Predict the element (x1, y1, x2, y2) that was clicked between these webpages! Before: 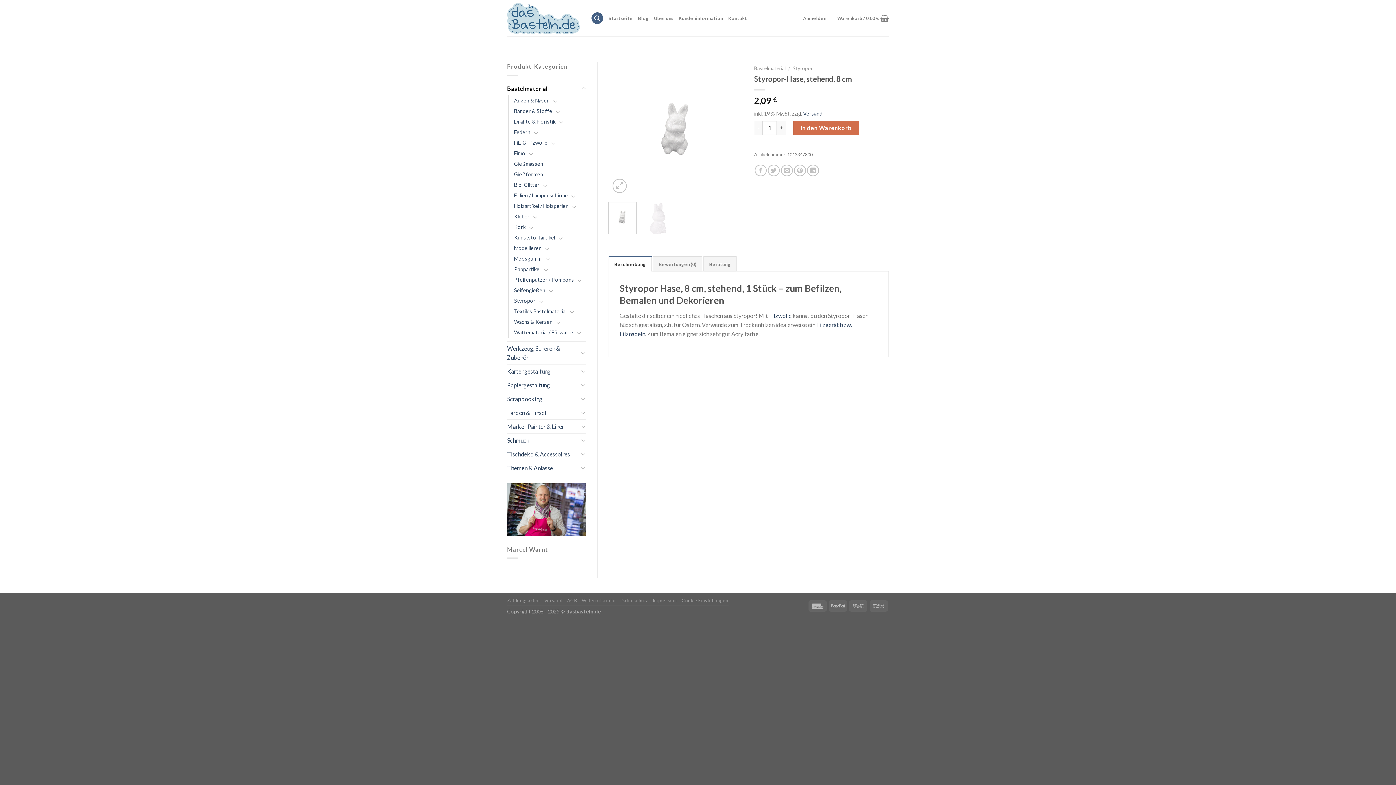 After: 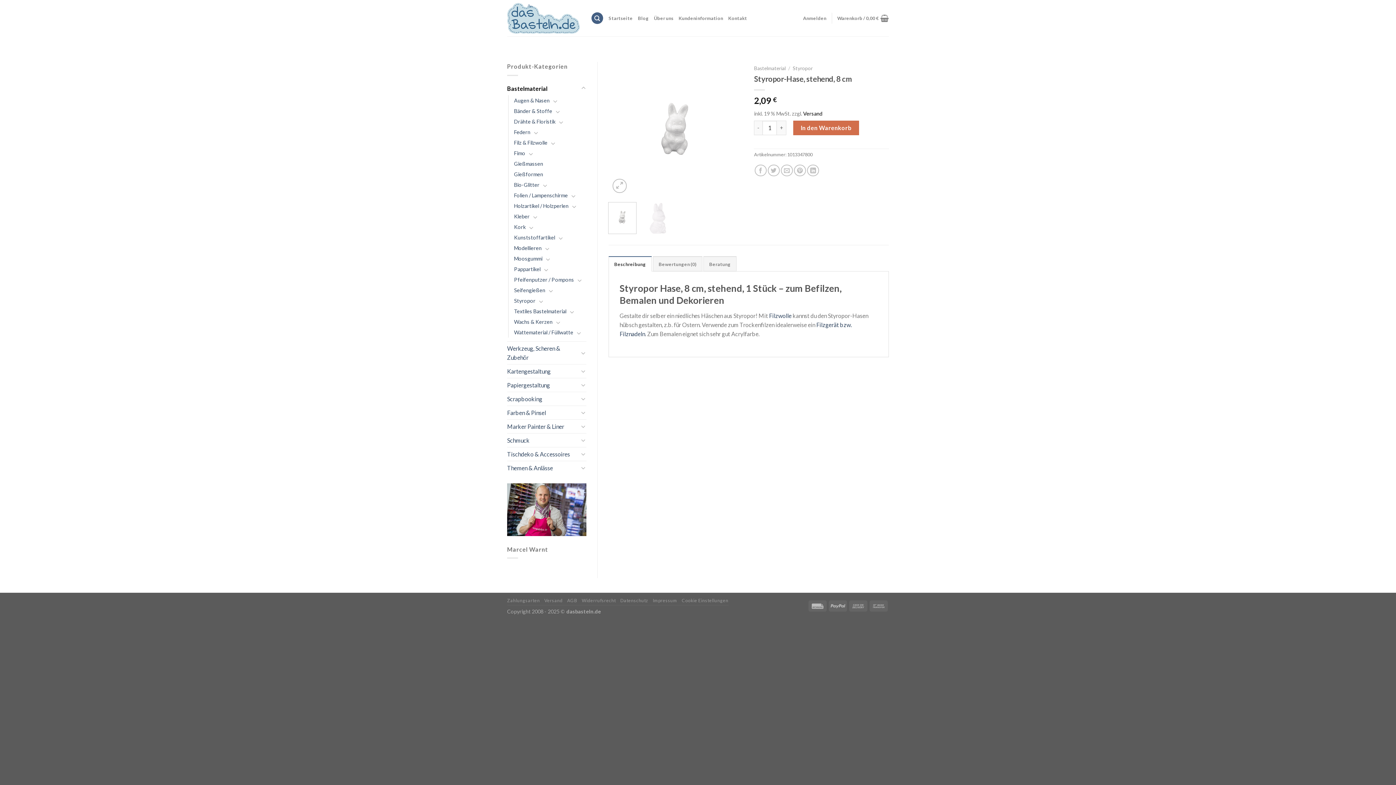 Action: bbox: (803, 110, 822, 116) label: Versand